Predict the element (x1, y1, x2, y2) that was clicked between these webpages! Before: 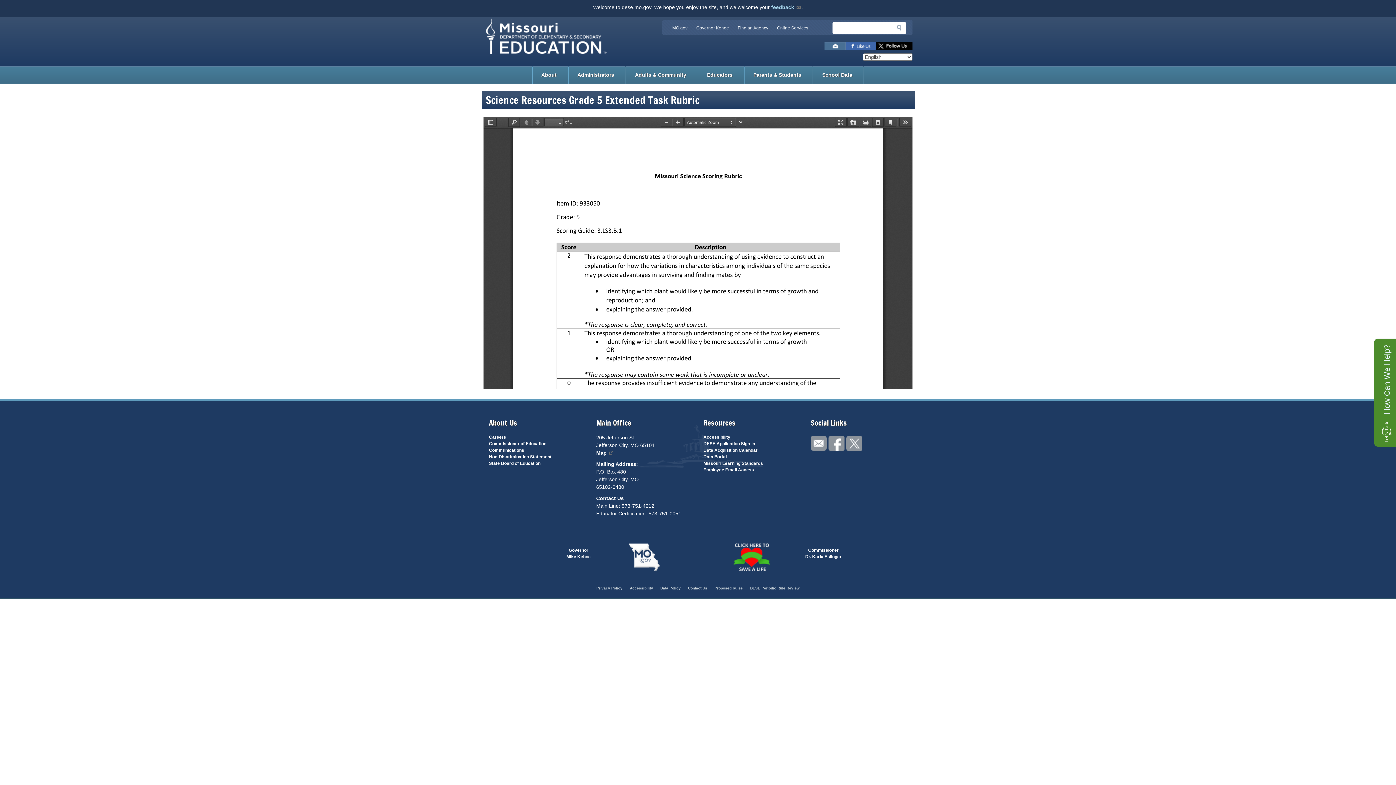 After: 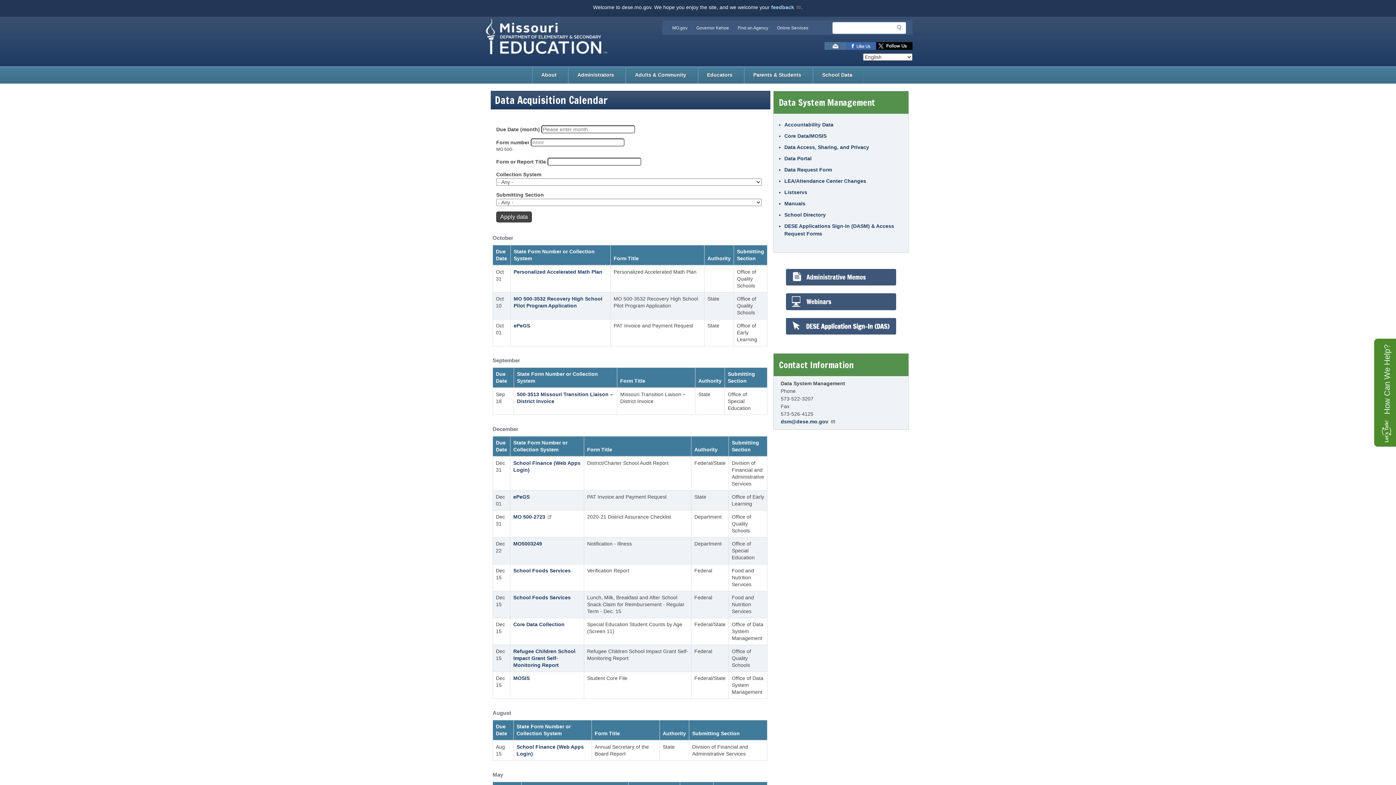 Action: bbox: (703, 448, 757, 453) label: Data Acquisition Calendar